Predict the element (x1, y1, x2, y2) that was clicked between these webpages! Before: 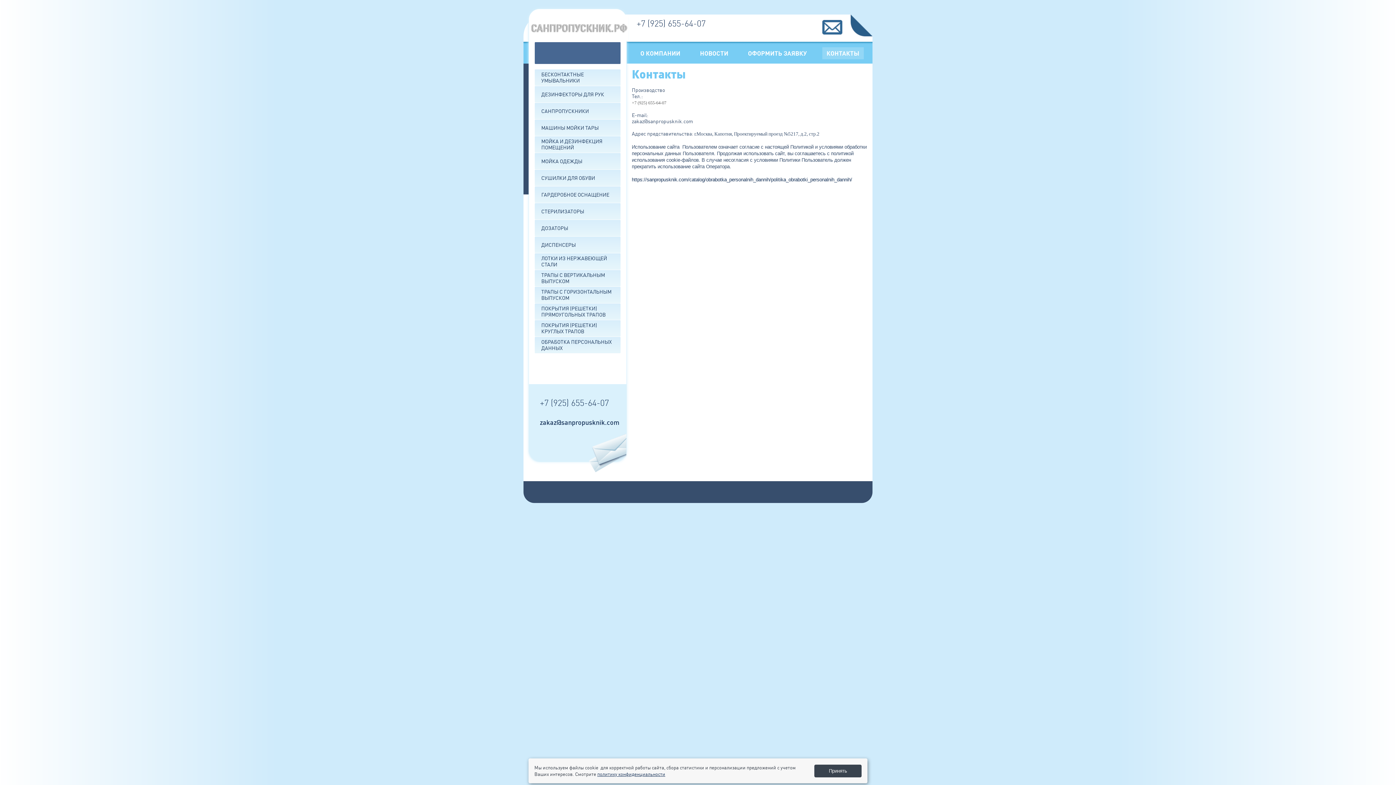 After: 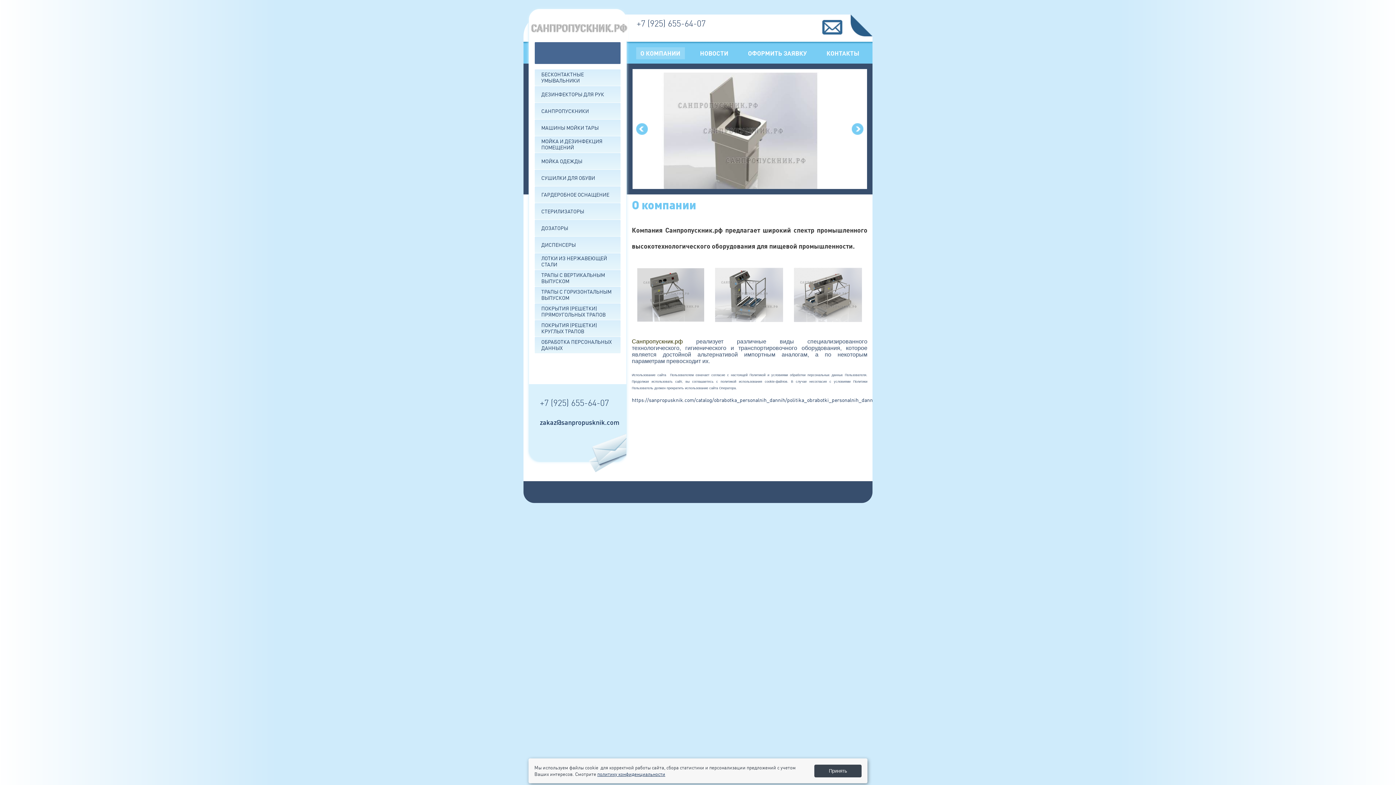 Action: bbox: (636, 47, 684, 59) label: О КОМПАНИИ